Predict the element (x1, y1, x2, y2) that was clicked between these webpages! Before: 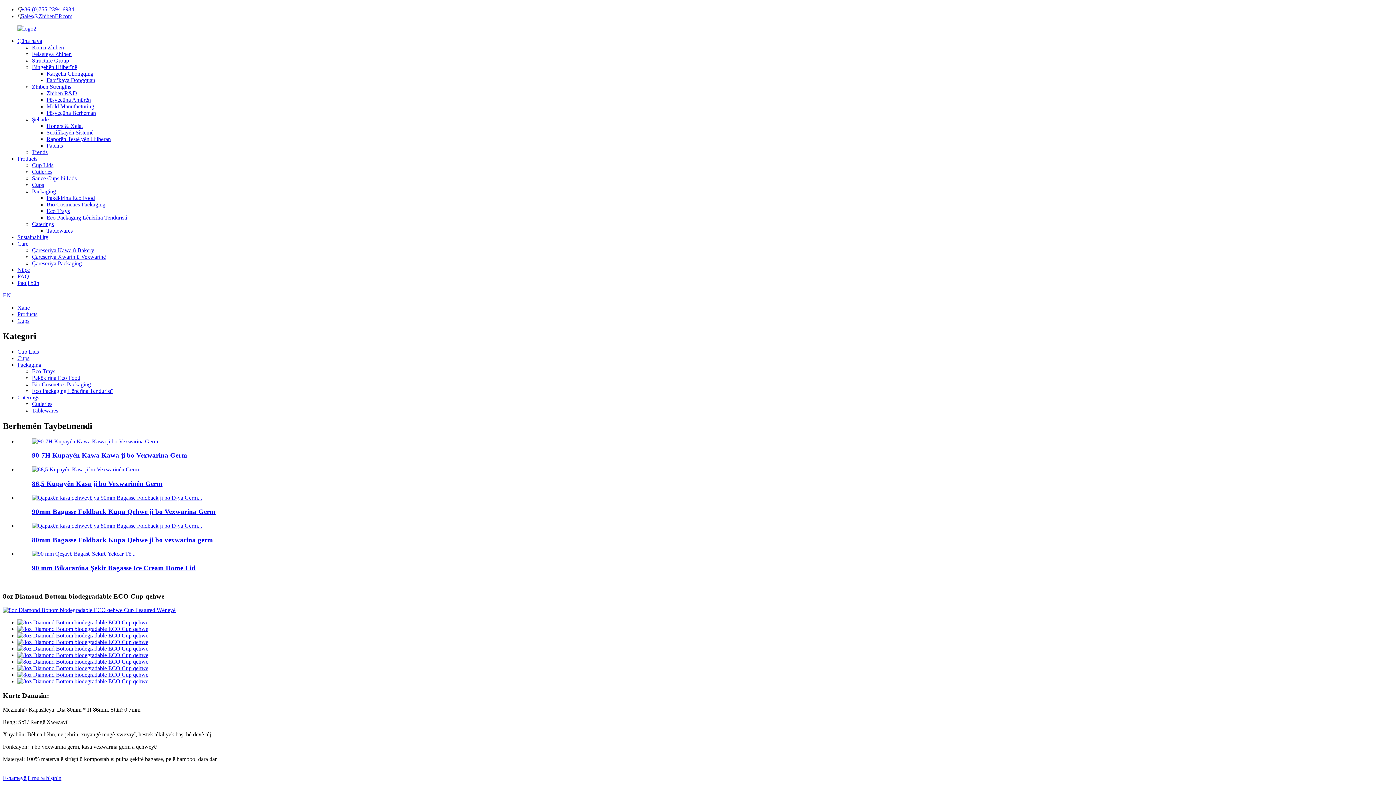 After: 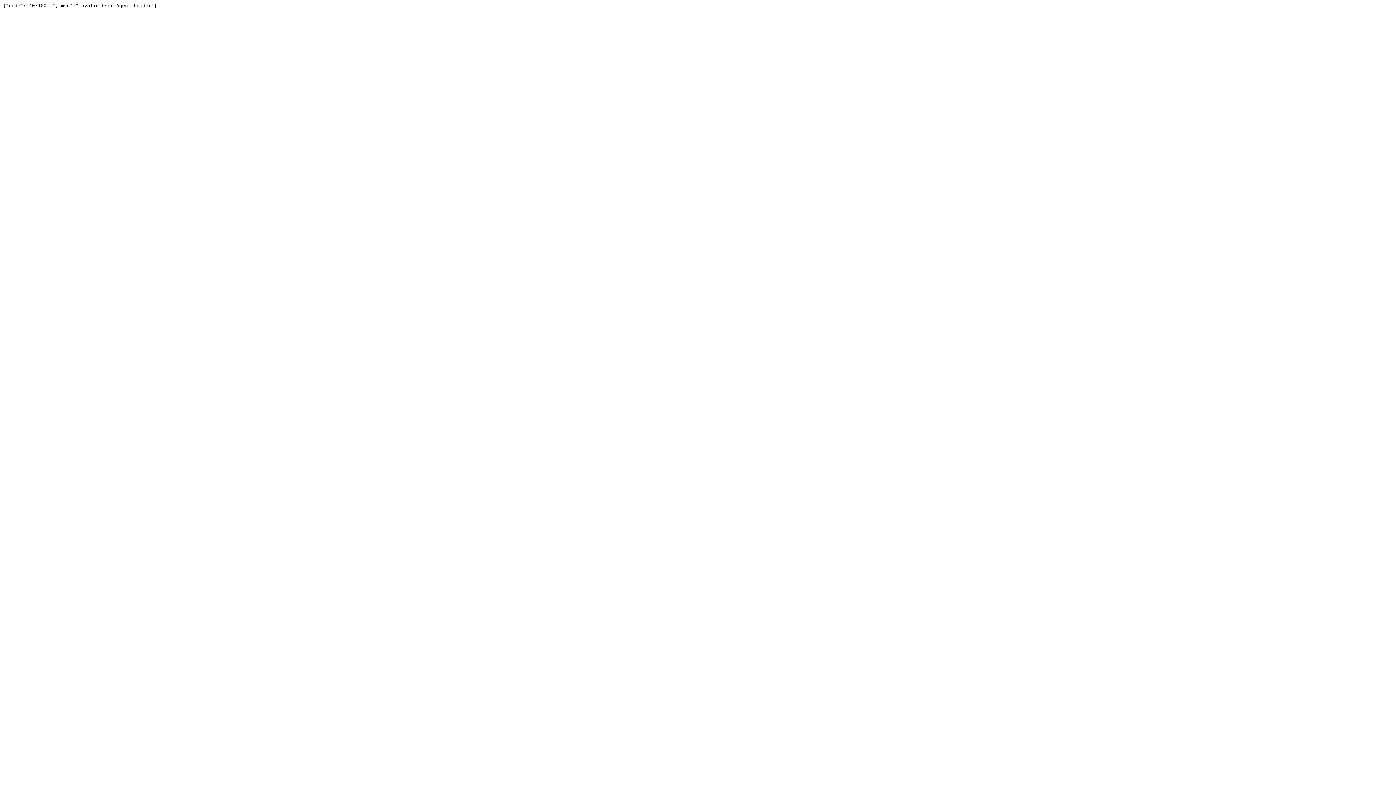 Action: bbox: (2, 607, 175, 613)